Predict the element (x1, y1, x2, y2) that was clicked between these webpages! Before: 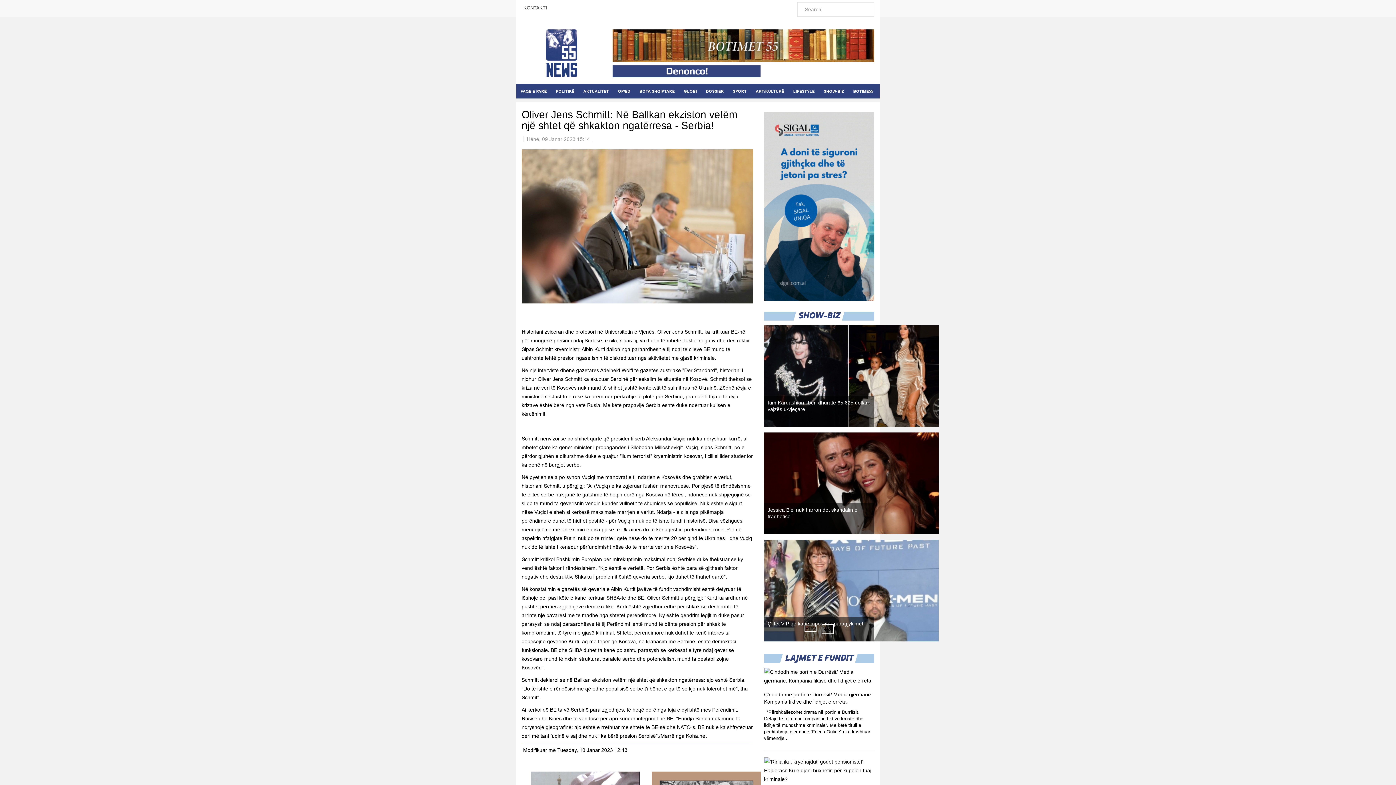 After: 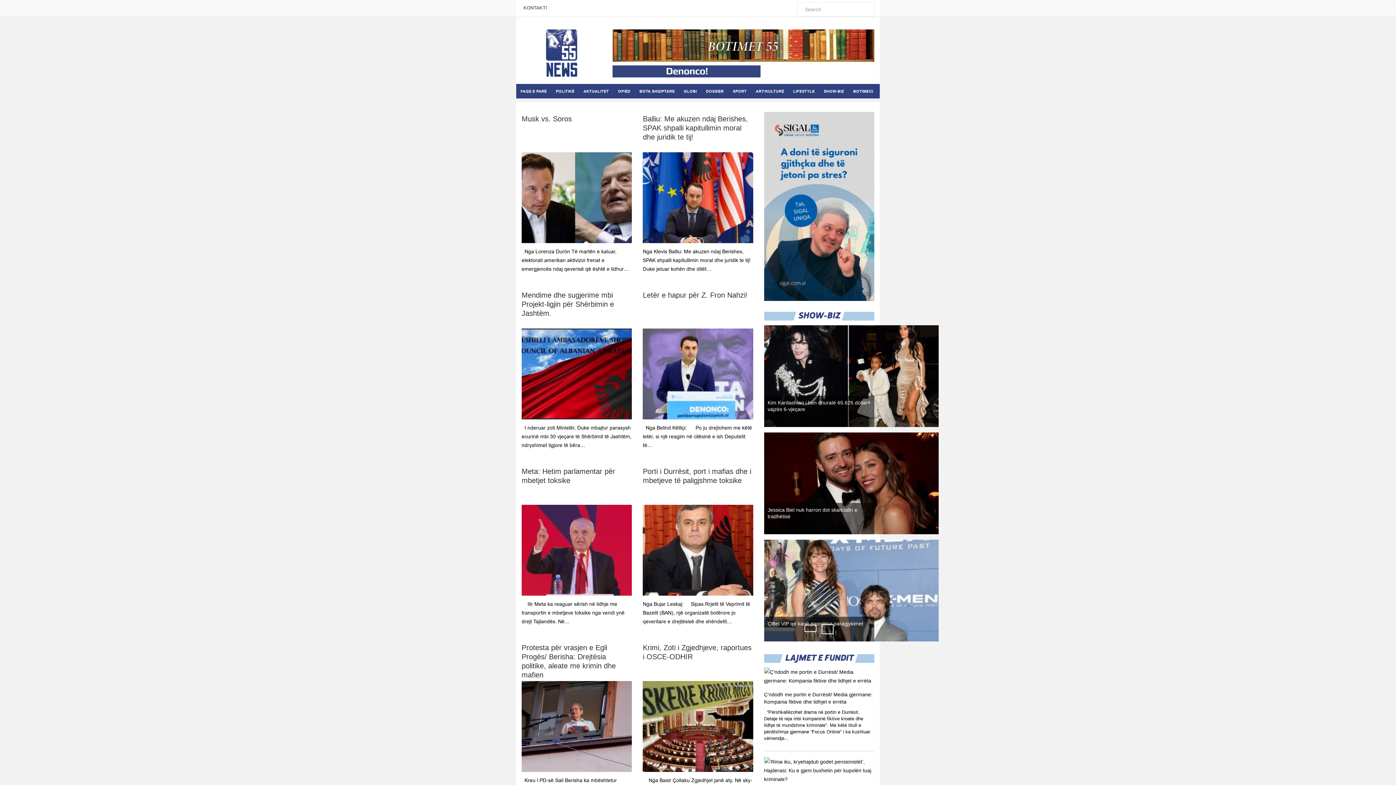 Action: bbox: (613, 84, 635, 98) label: OP/ED